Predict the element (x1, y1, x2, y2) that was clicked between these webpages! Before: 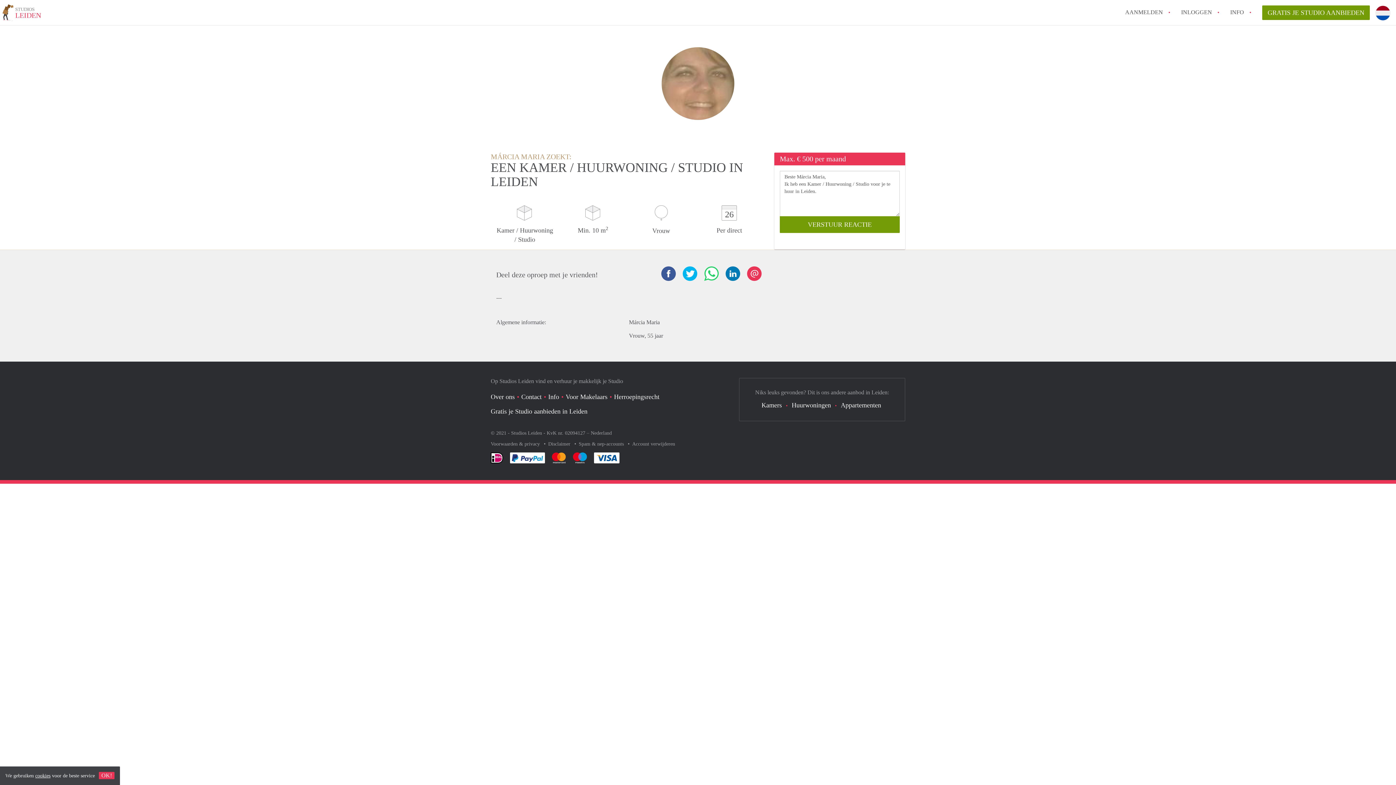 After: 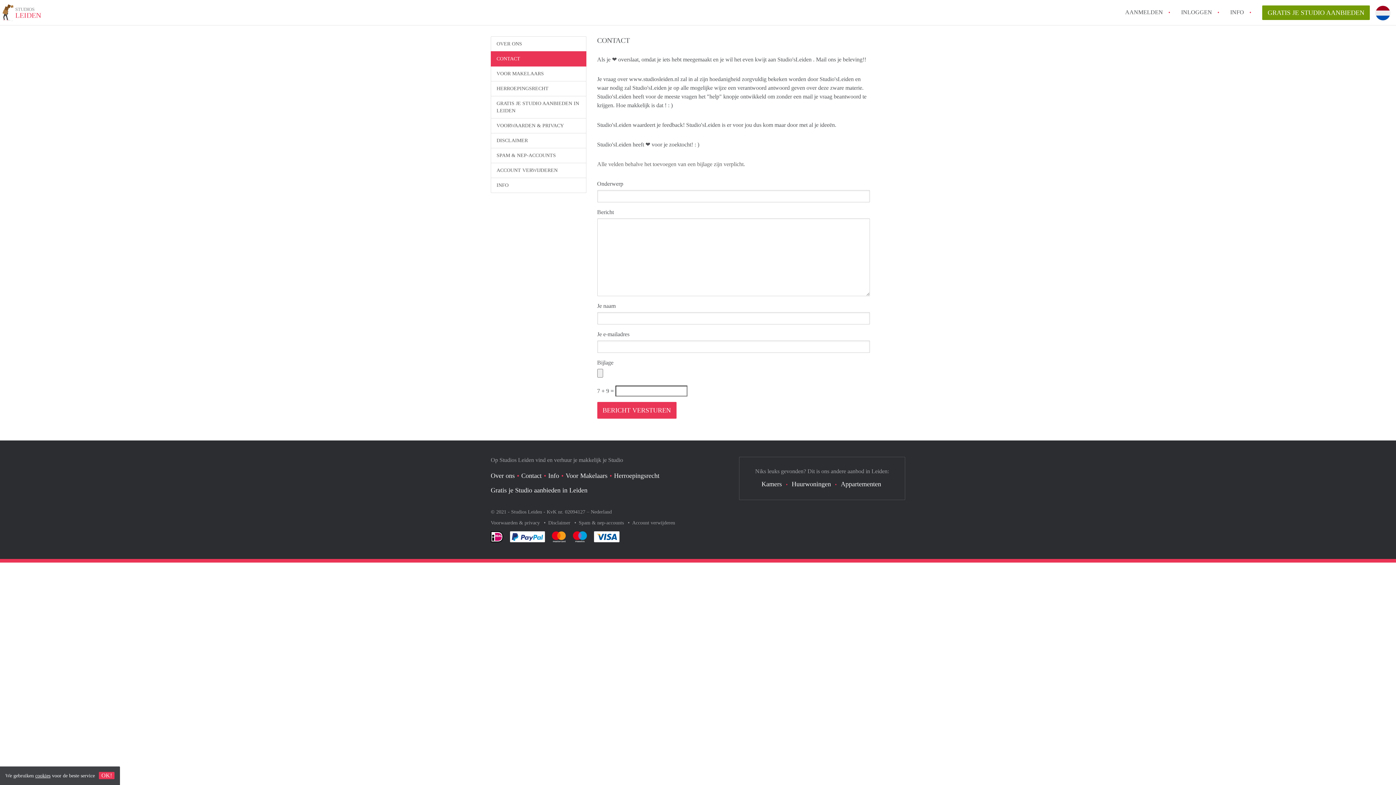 Action: label: Contact bbox: (521, 393, 541, 400)